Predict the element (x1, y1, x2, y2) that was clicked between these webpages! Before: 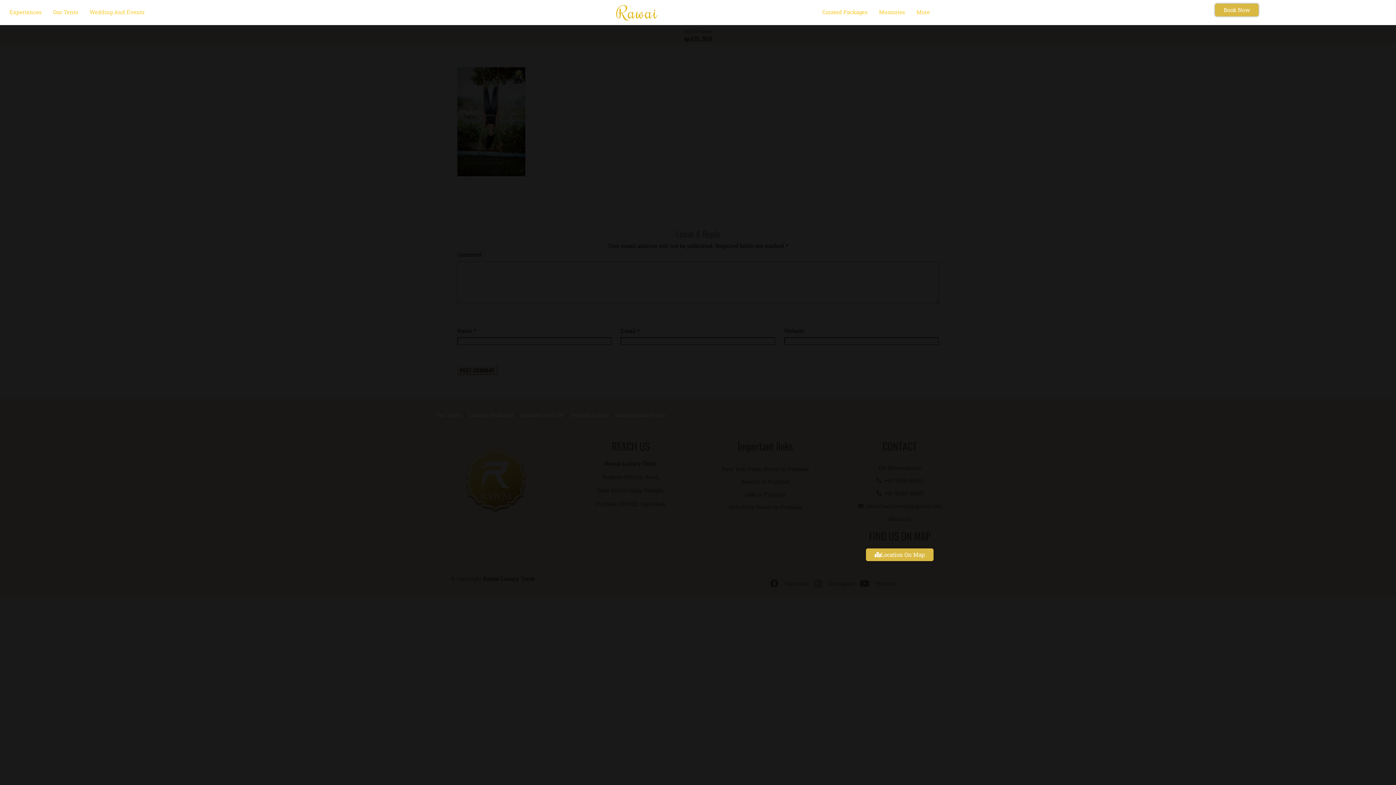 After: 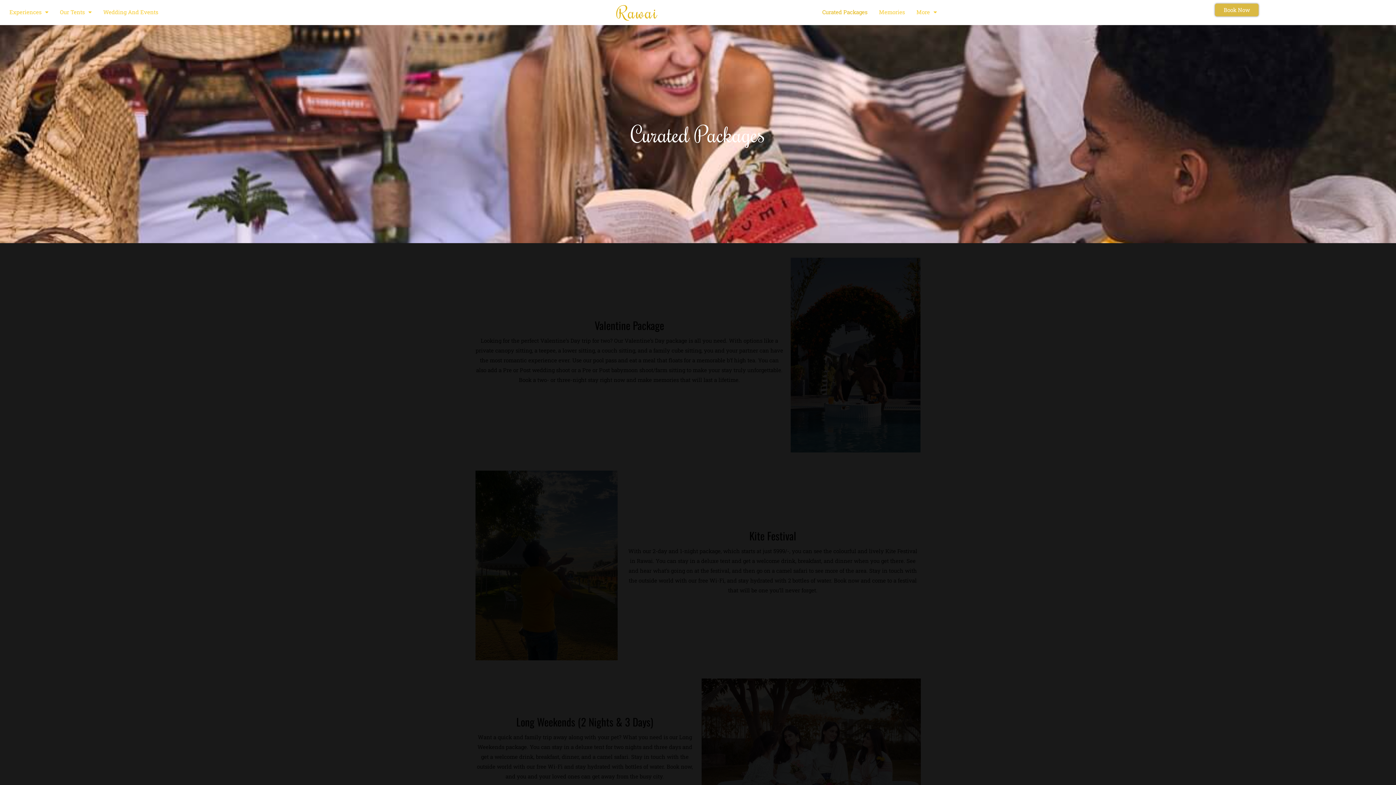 Action: bbox: (816, 3, 873, 20) label: Curated Packages